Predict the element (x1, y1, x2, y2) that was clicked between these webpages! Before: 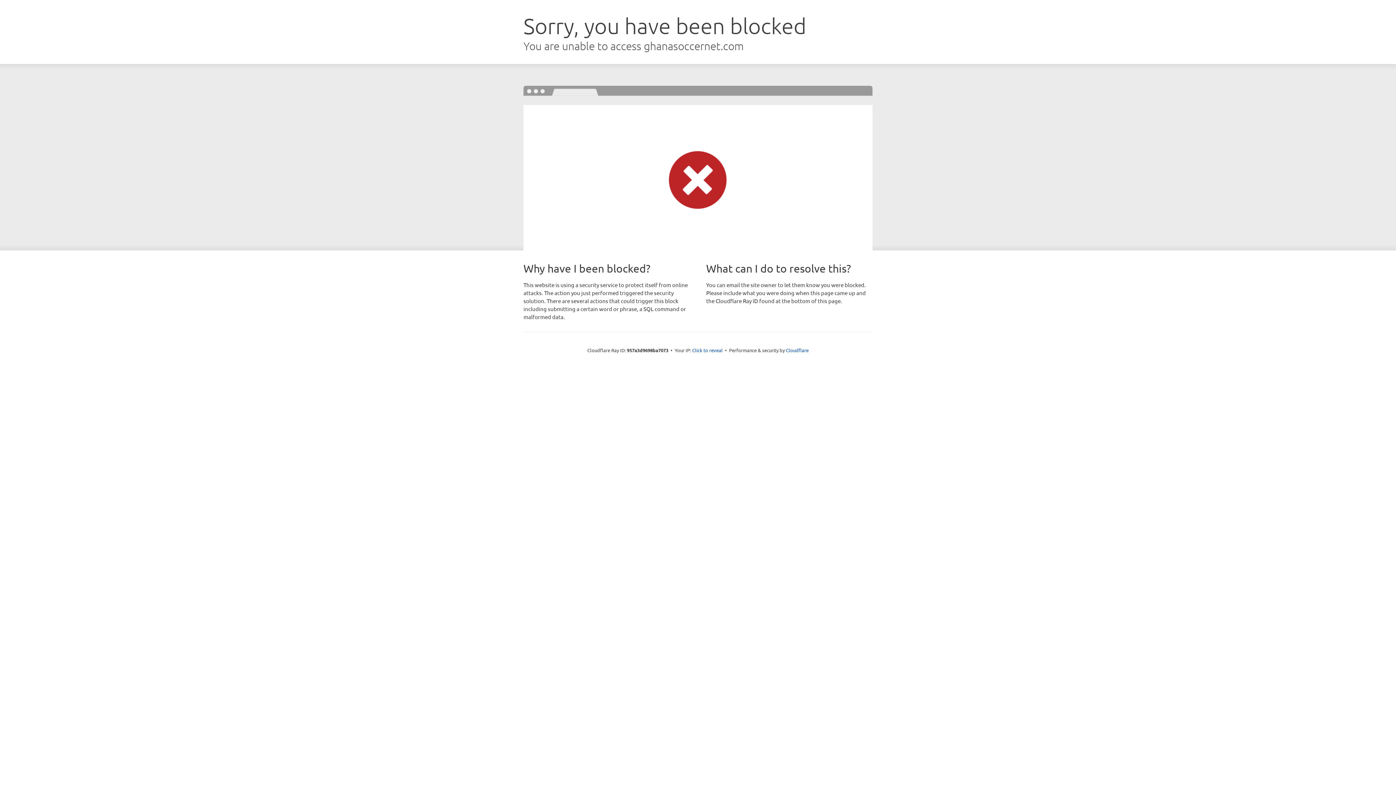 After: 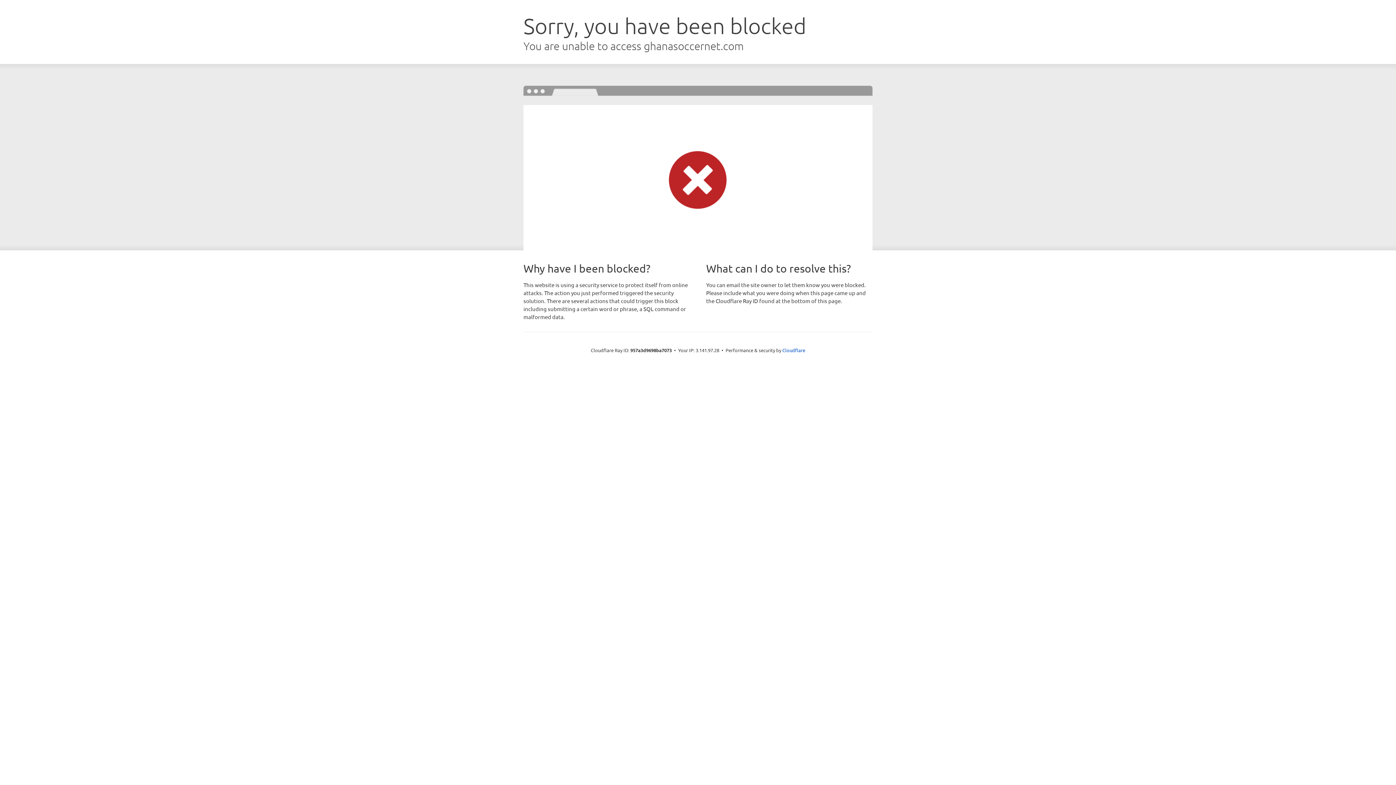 Action: bbox: (692, 346, 722, 353) label: Click to reveal